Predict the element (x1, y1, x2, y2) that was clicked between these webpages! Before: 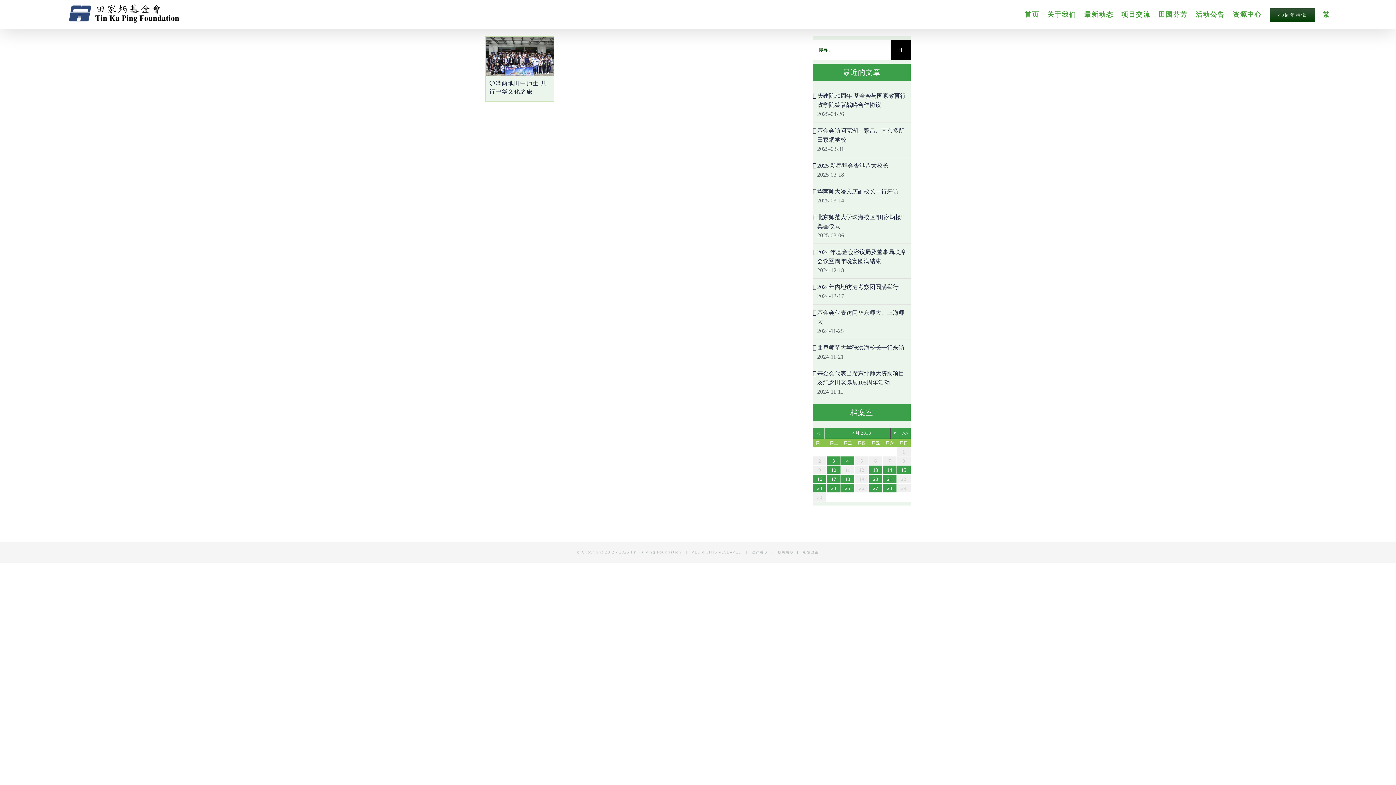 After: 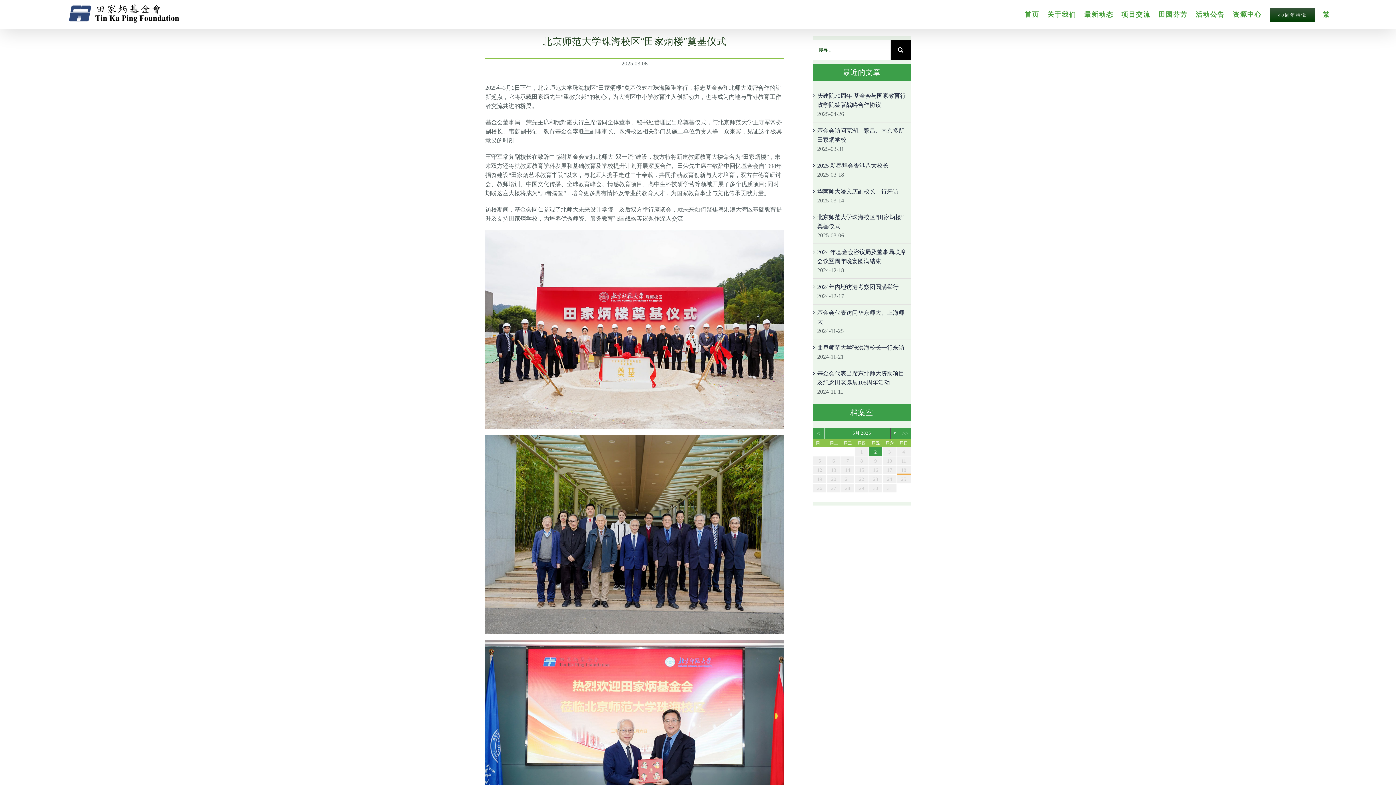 Action: bbox: (817, 212, 907, 230) label: 北京师范大学珠海校区“田家炳楼”奠基仪式